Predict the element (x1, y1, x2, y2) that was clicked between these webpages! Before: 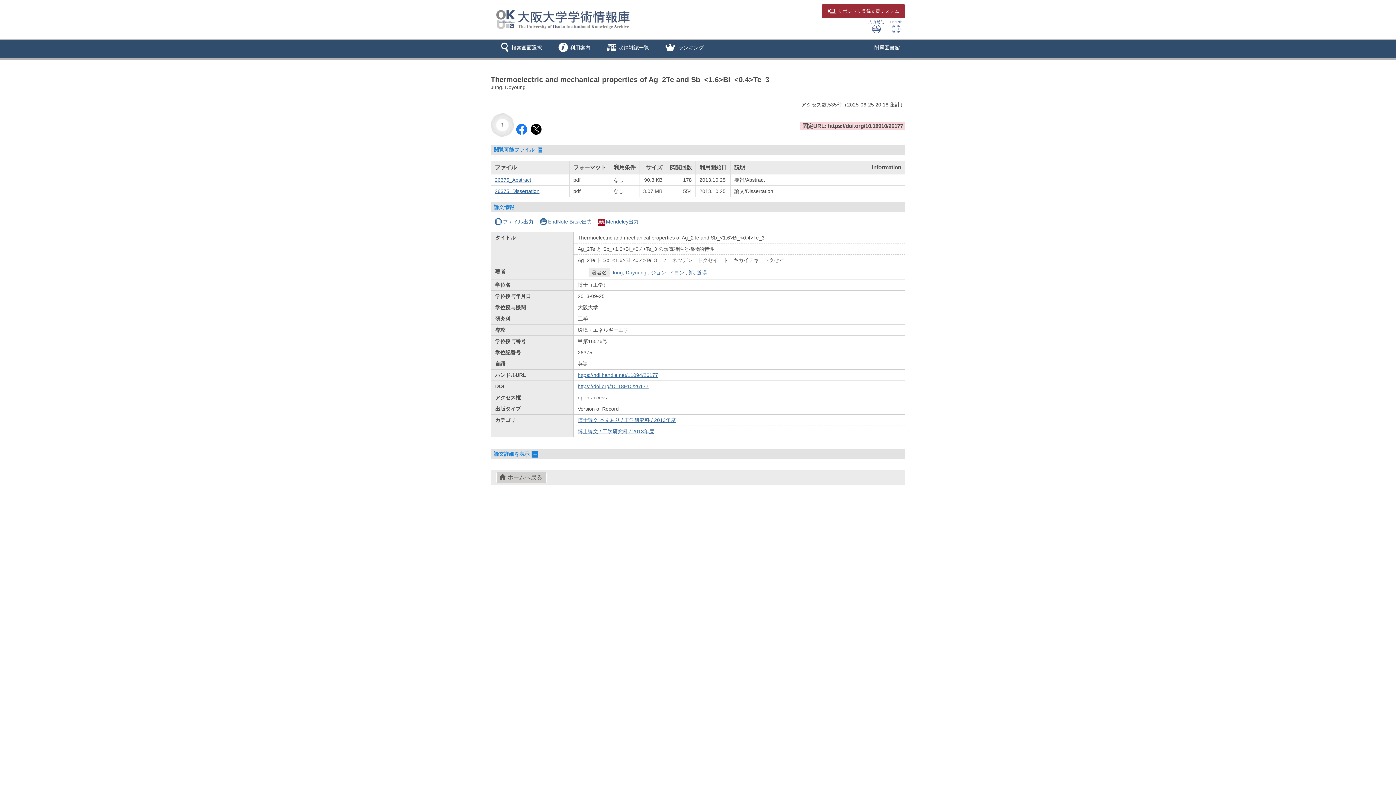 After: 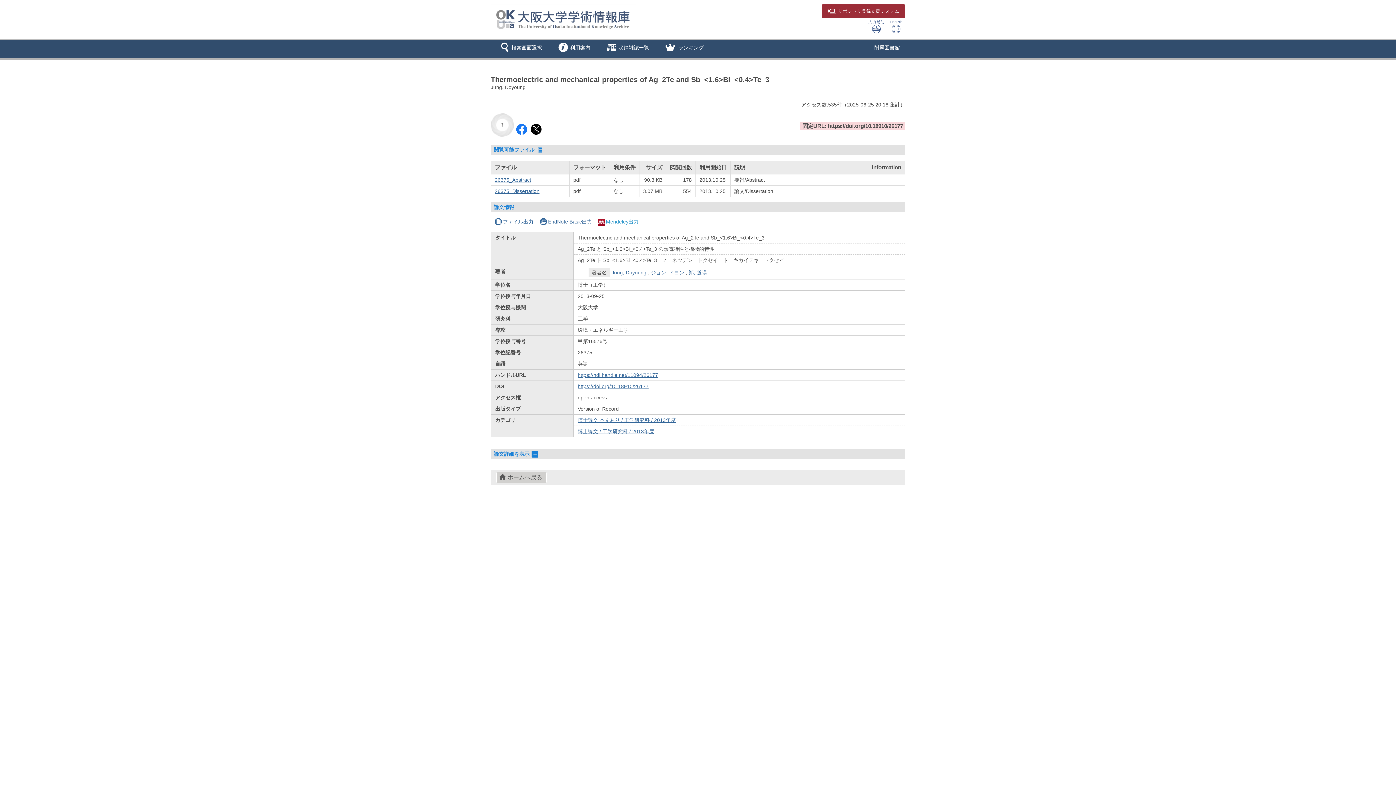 Action: bbox: (597, 218, 638, 224) label: Mendeley出力